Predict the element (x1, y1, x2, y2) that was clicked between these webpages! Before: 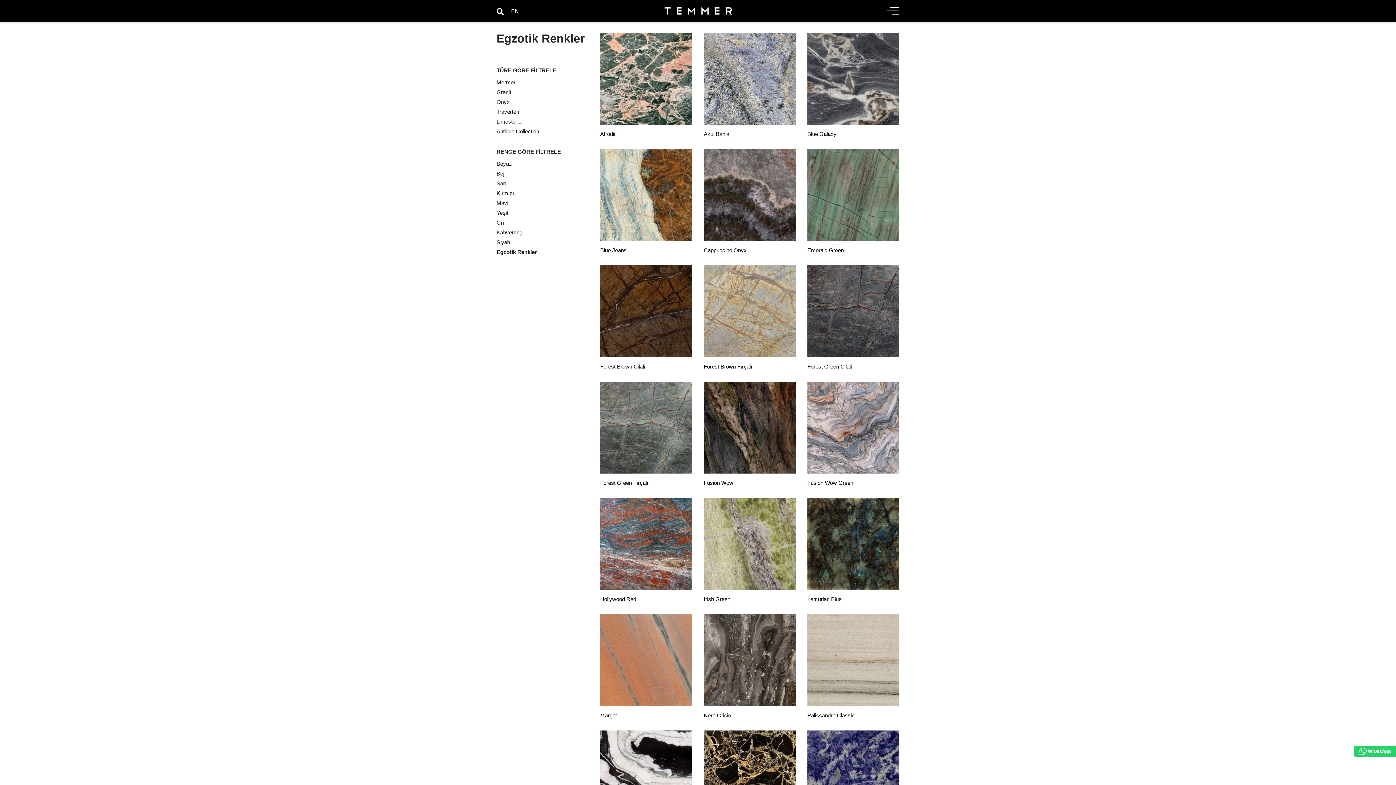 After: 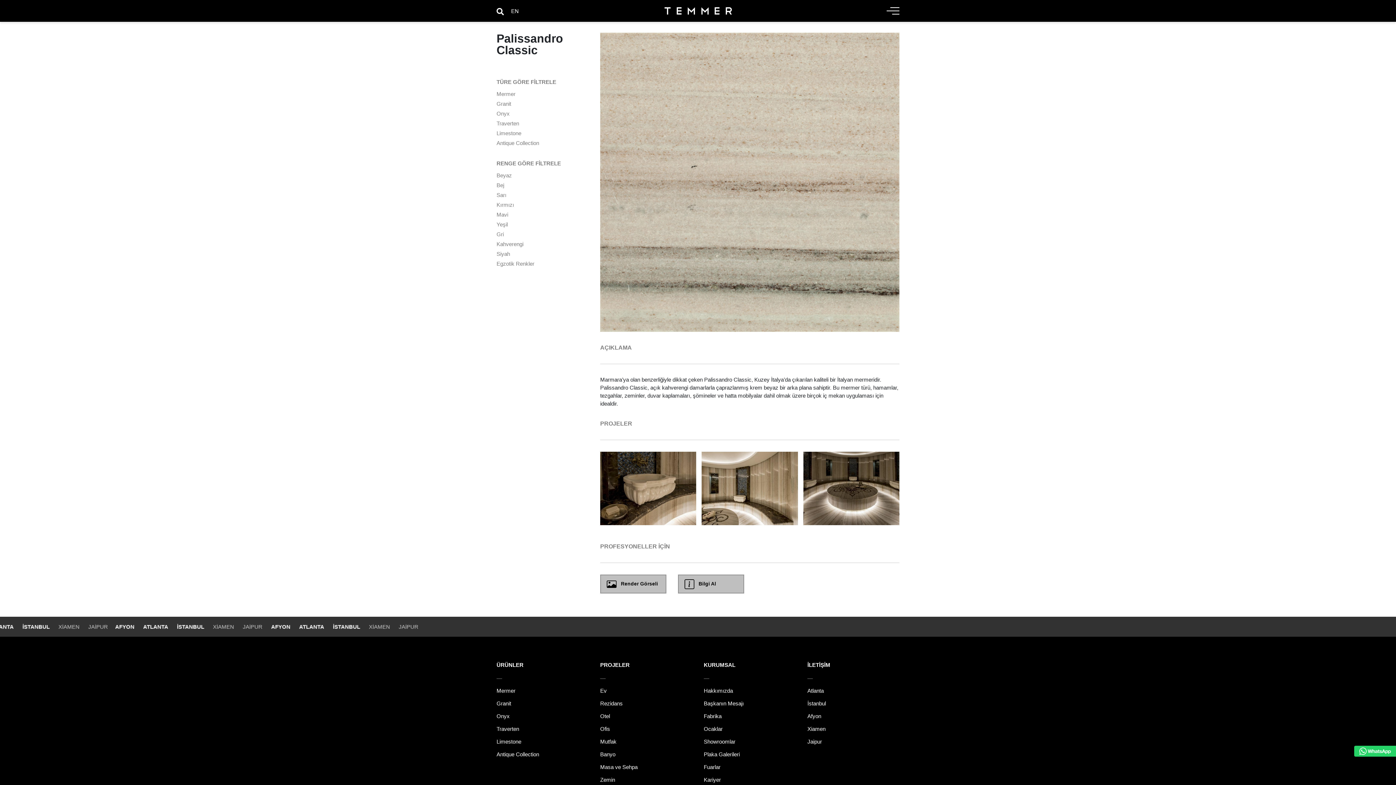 Action: label: Palissandro Classic bbox: (807, 711, 899, 719)